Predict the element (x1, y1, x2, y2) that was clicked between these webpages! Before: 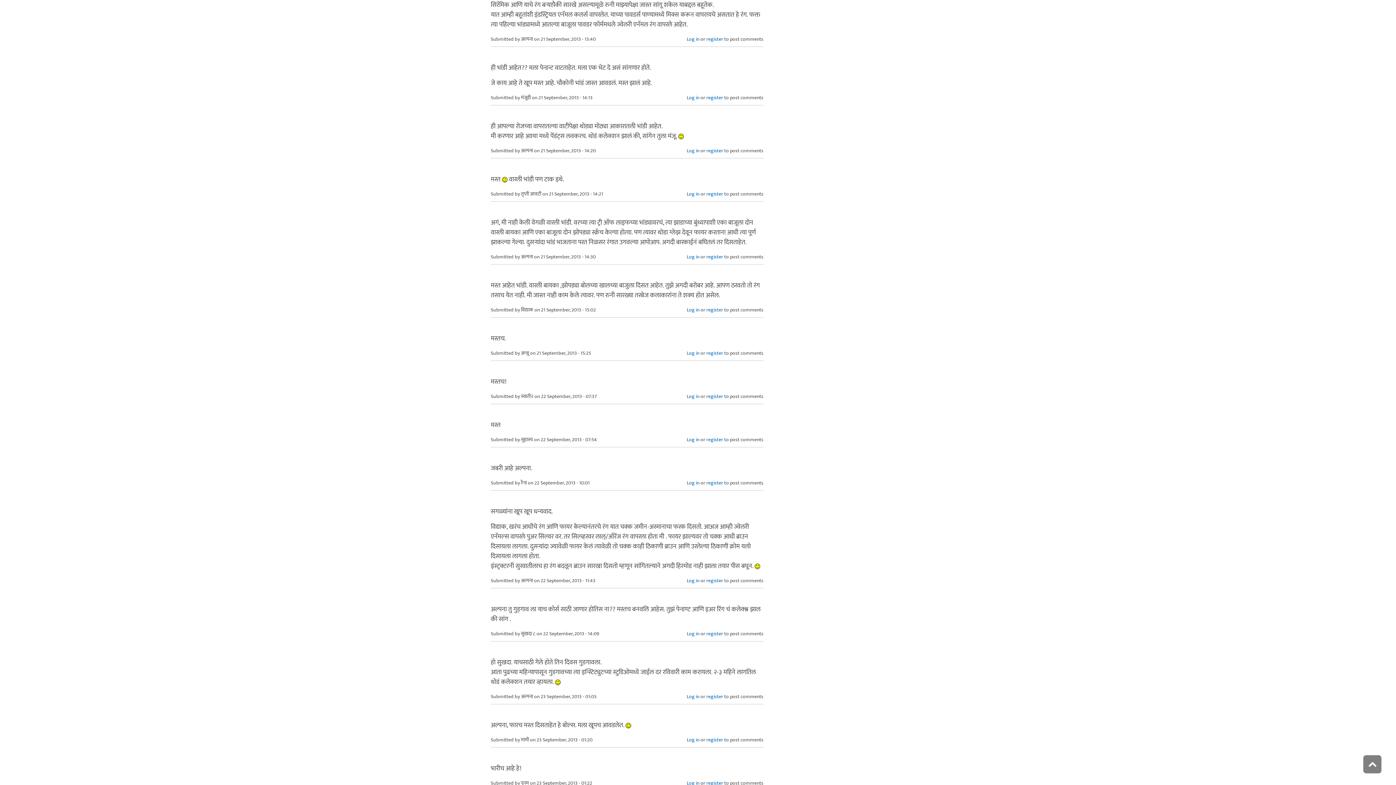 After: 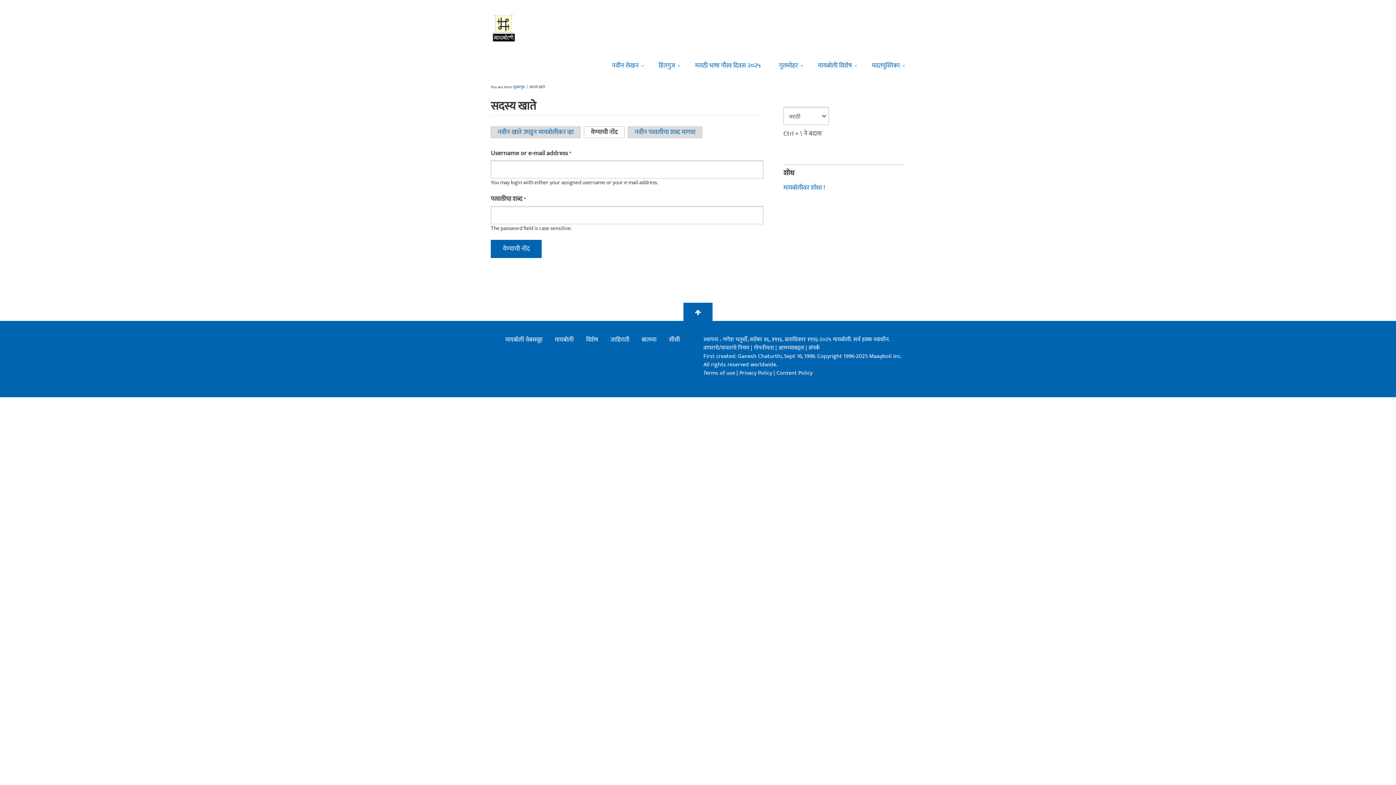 Action: bbox: (686, 392, 699, 400) label: Log in